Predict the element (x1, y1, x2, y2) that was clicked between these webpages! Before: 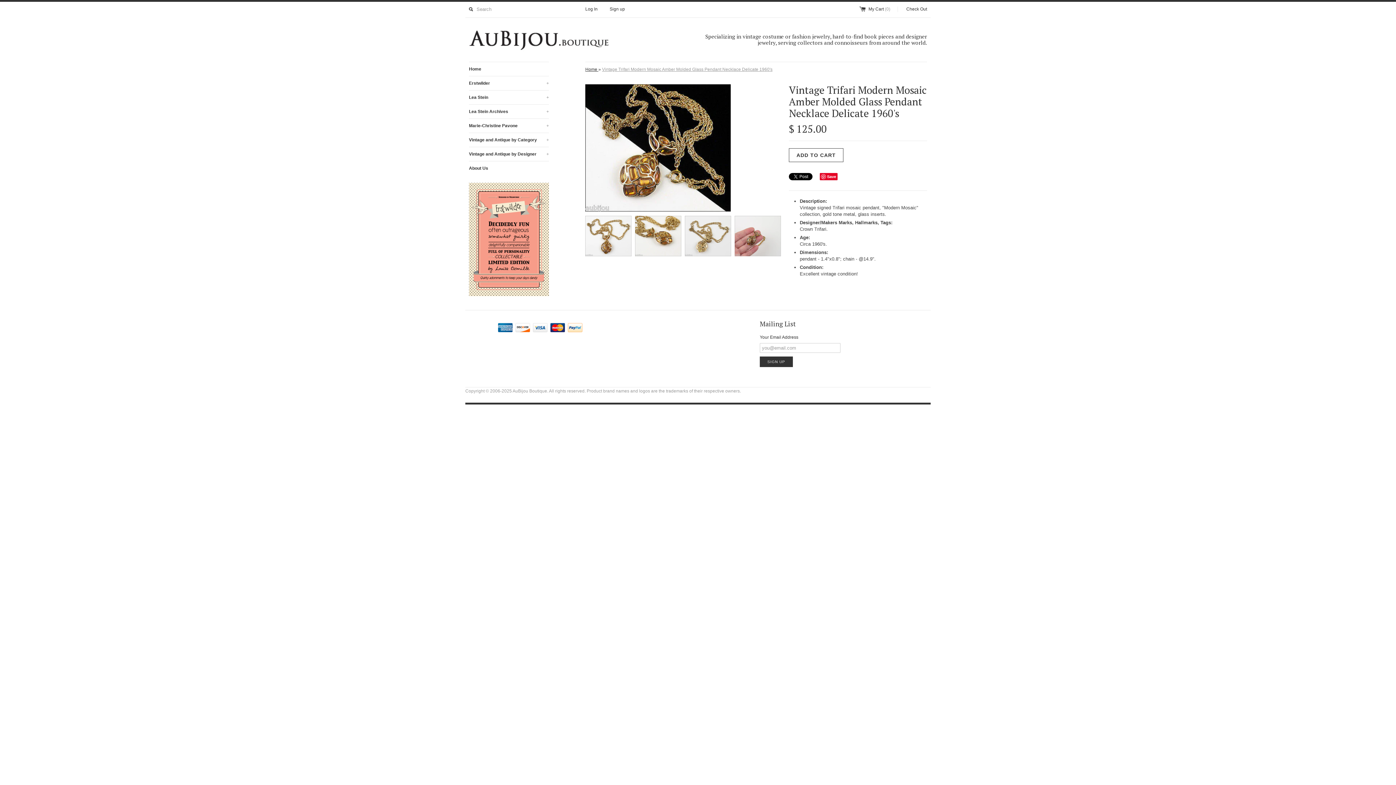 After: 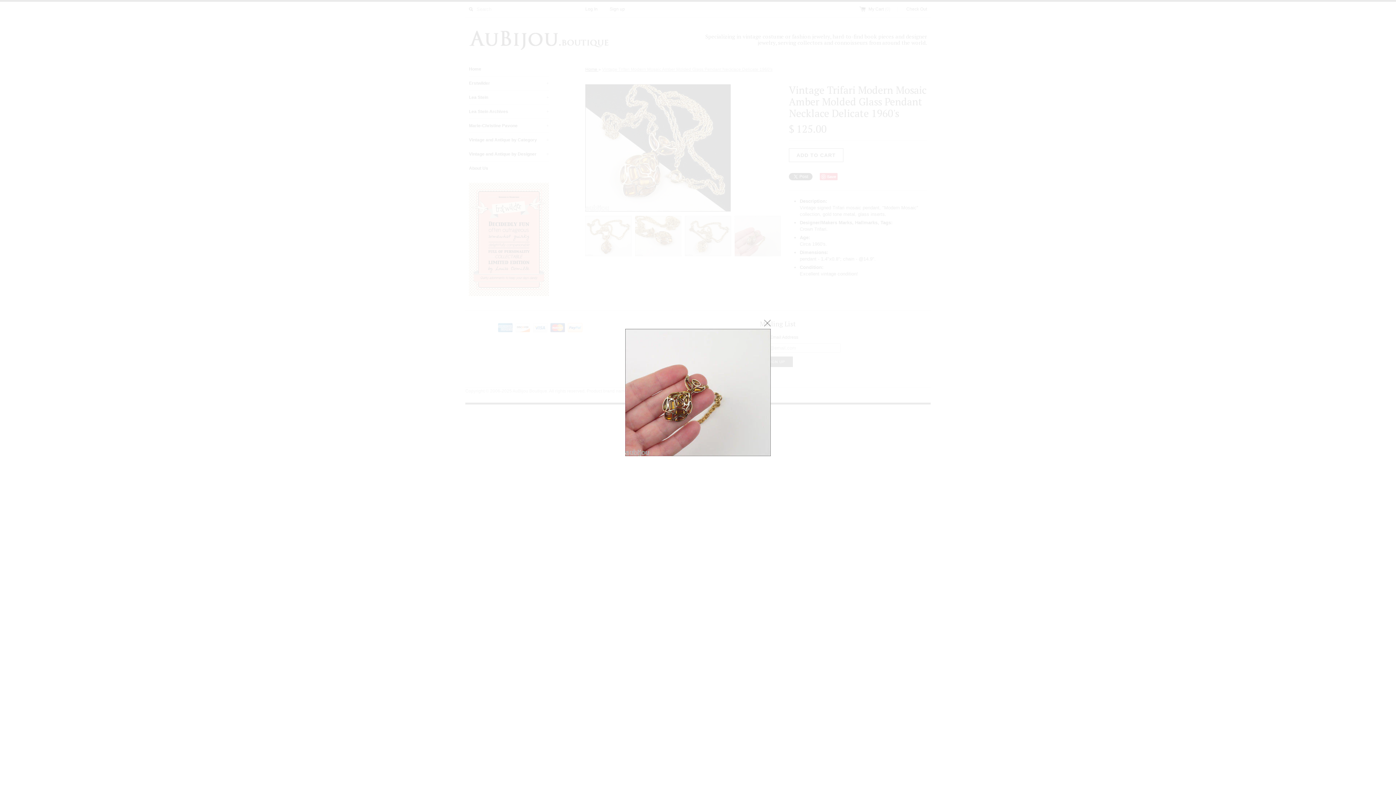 Action: bbox: (734, 216, 781, 259)